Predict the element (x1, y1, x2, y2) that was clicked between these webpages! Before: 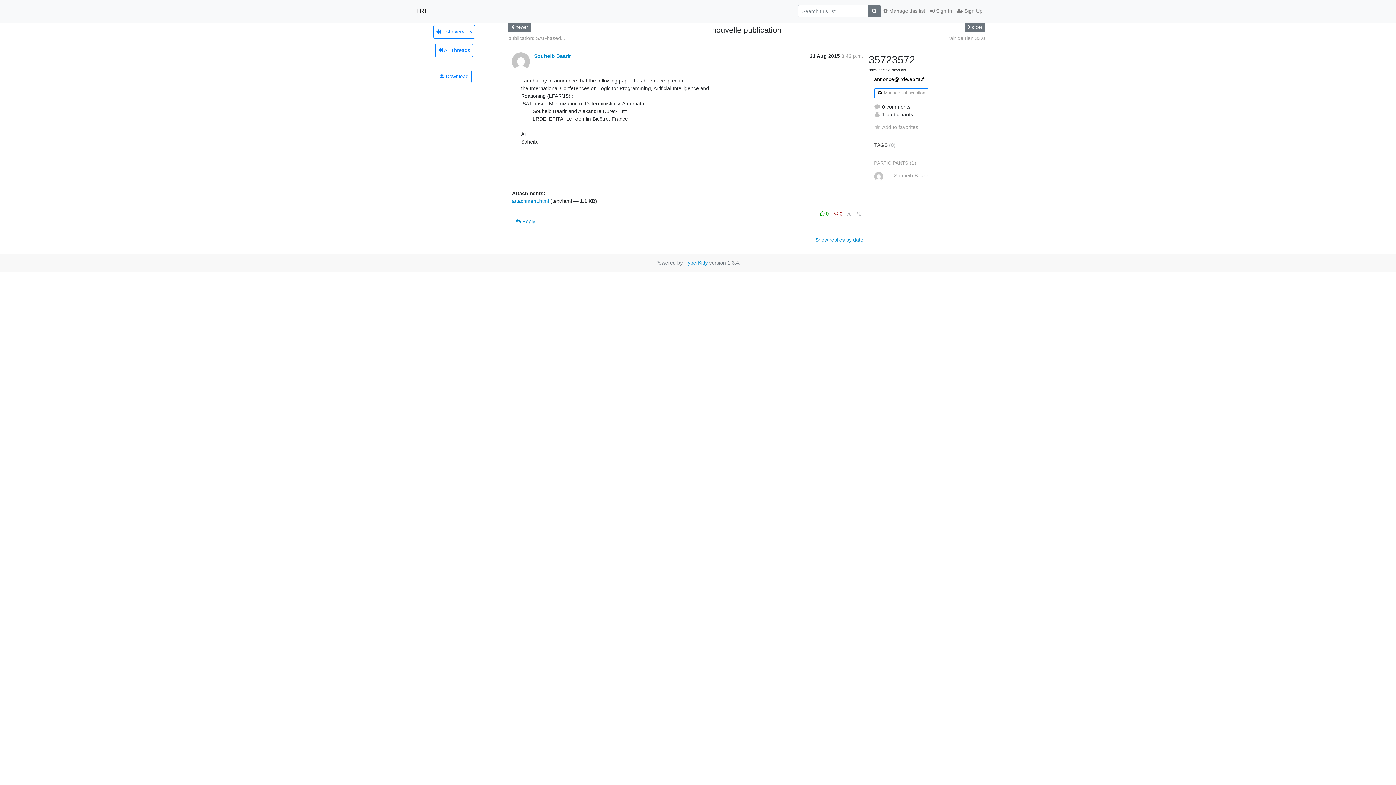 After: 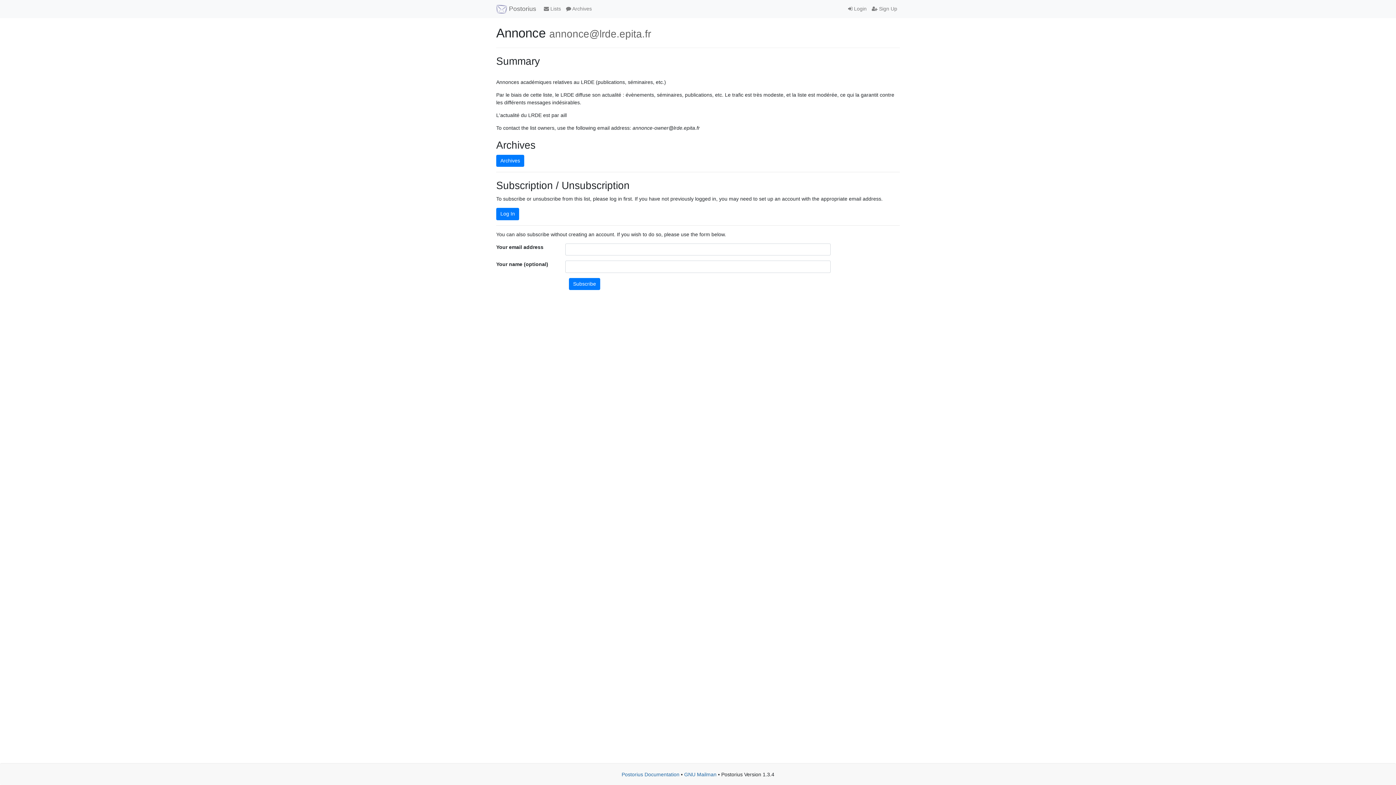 Action: label:  Manage subscription bbox: (874, 88, 928, 98)